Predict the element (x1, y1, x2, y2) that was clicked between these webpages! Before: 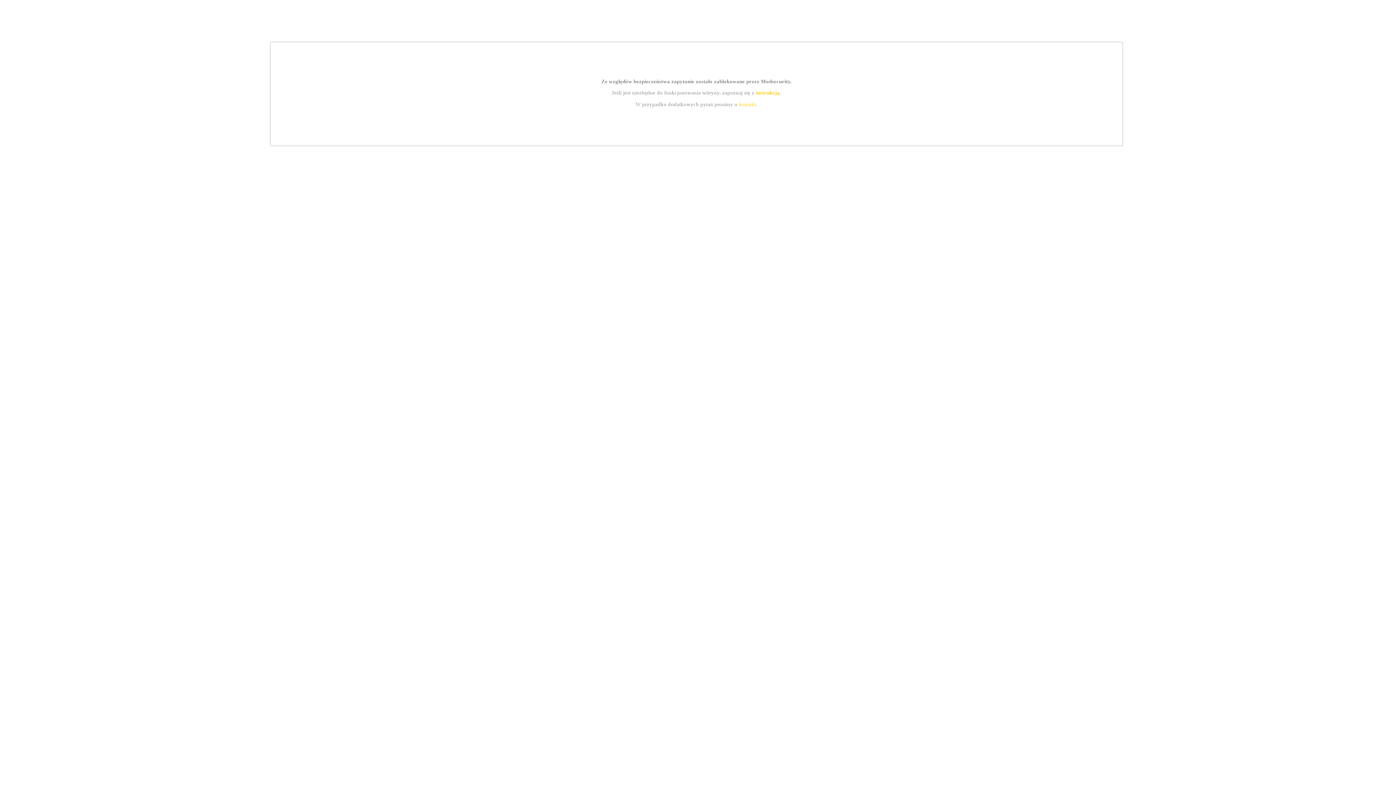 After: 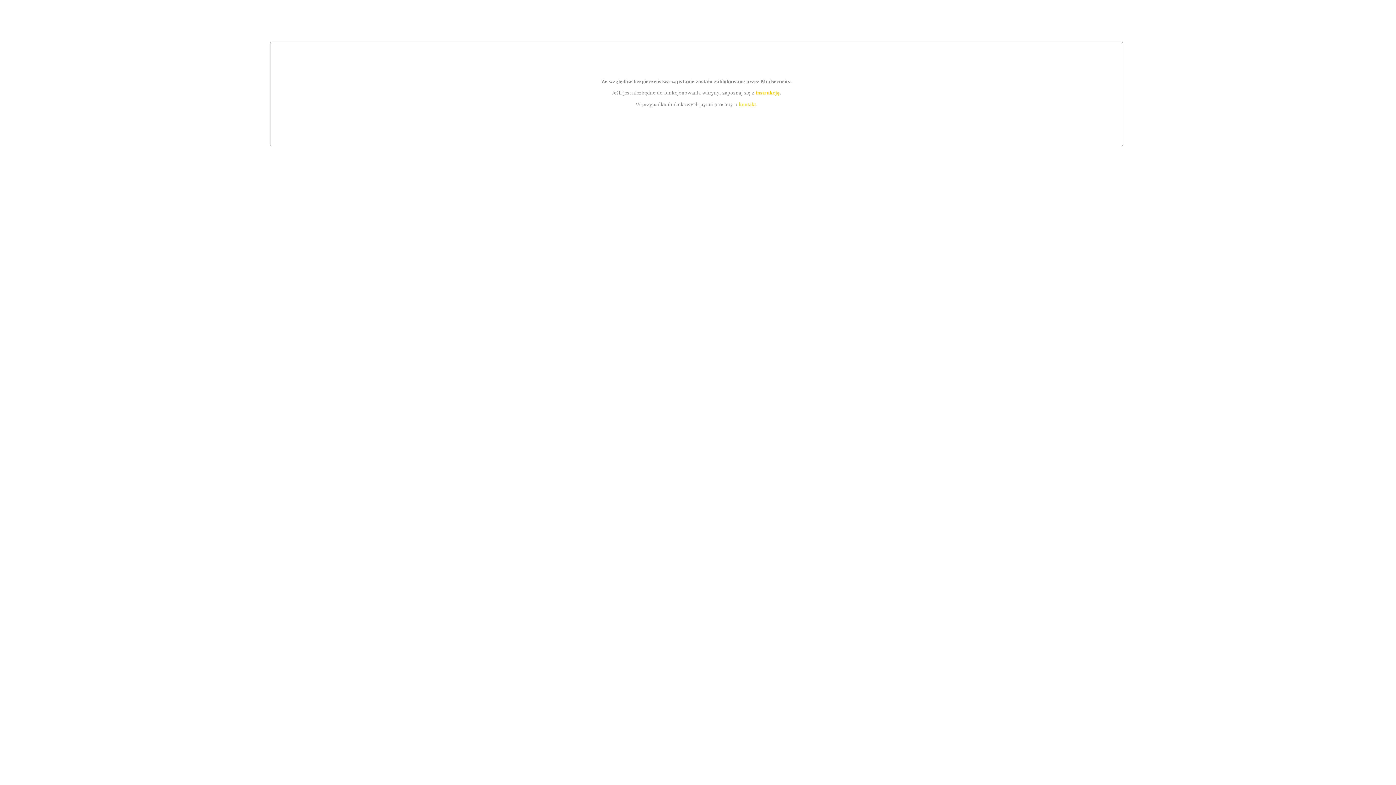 Action: label: instrukcją bbox: (755, 89, 779, 95)